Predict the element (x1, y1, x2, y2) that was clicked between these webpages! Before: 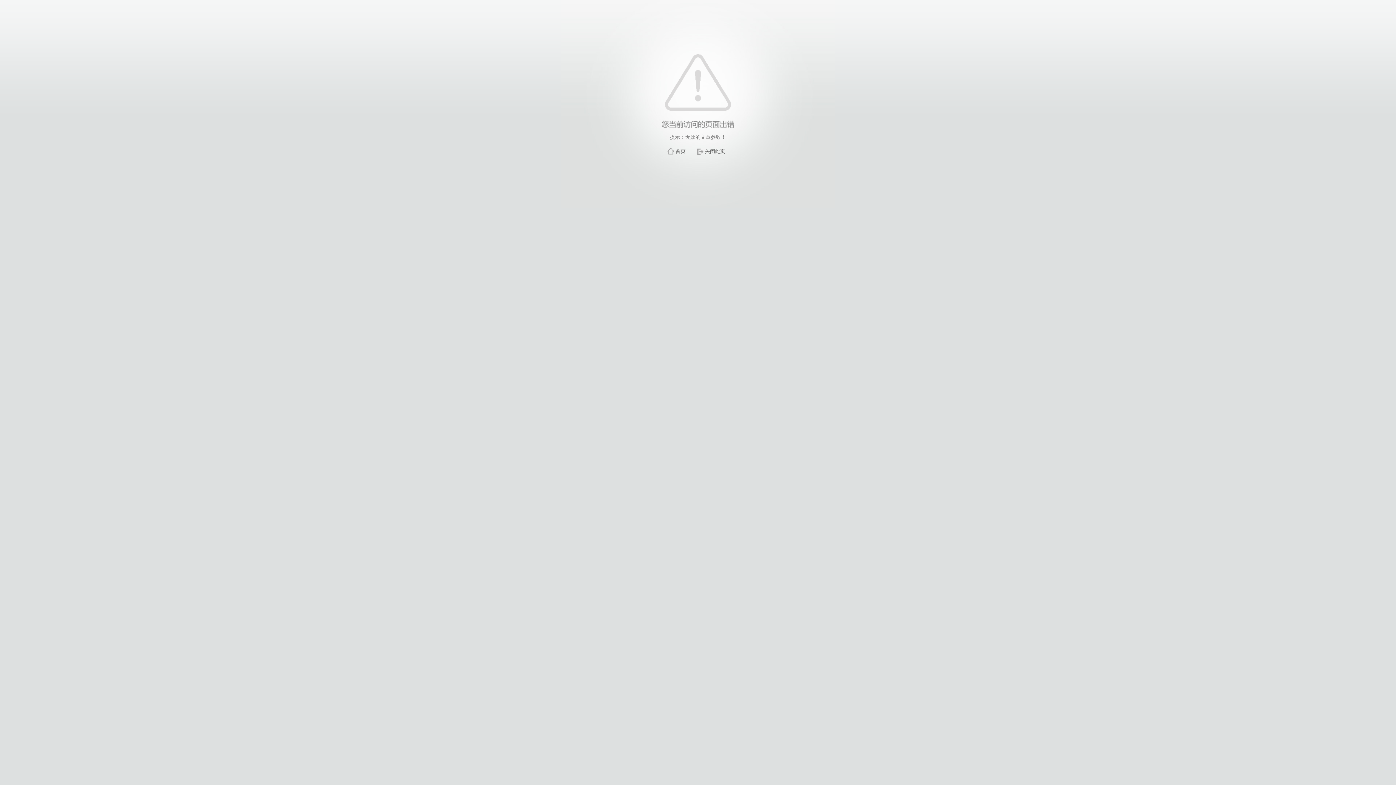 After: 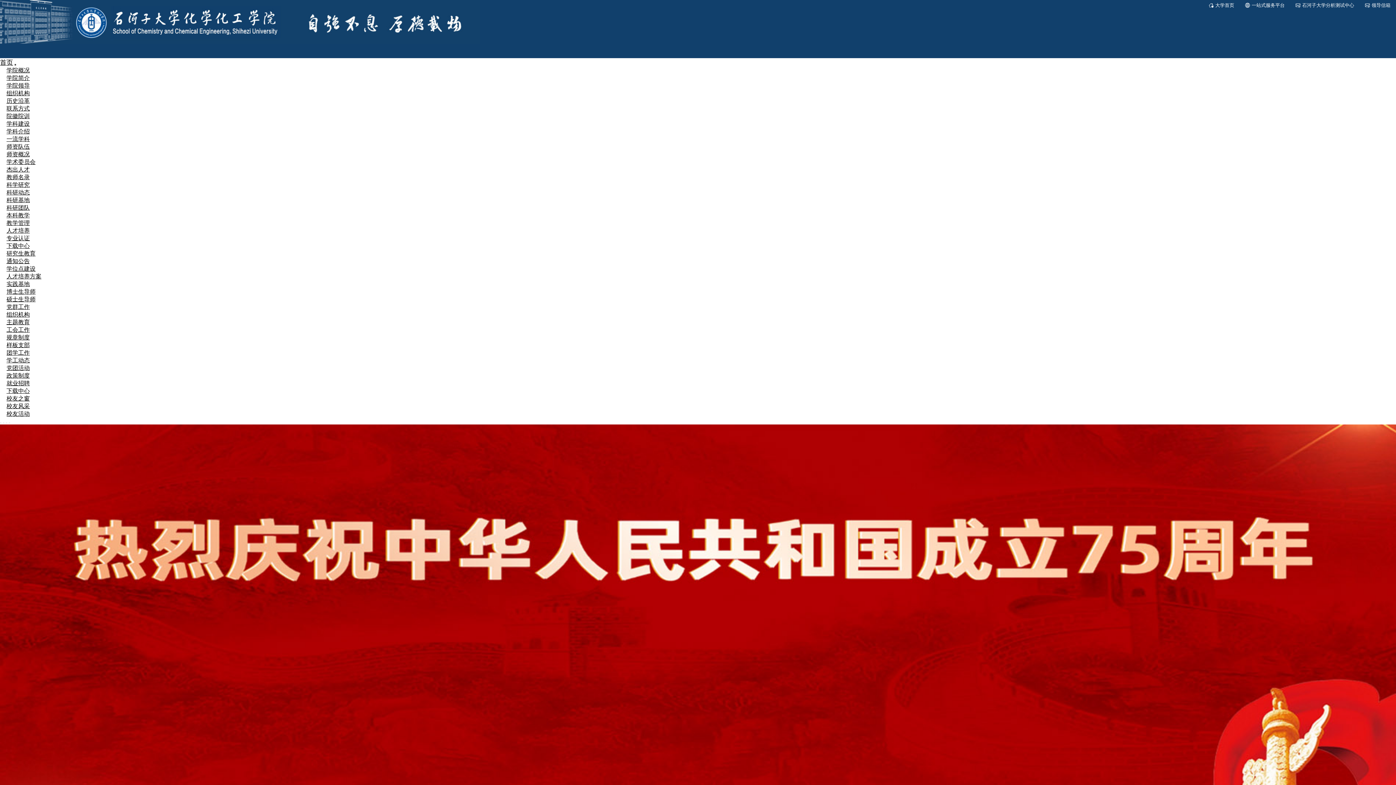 Action: bbox: (675, 148, 685, 154) label: 首页